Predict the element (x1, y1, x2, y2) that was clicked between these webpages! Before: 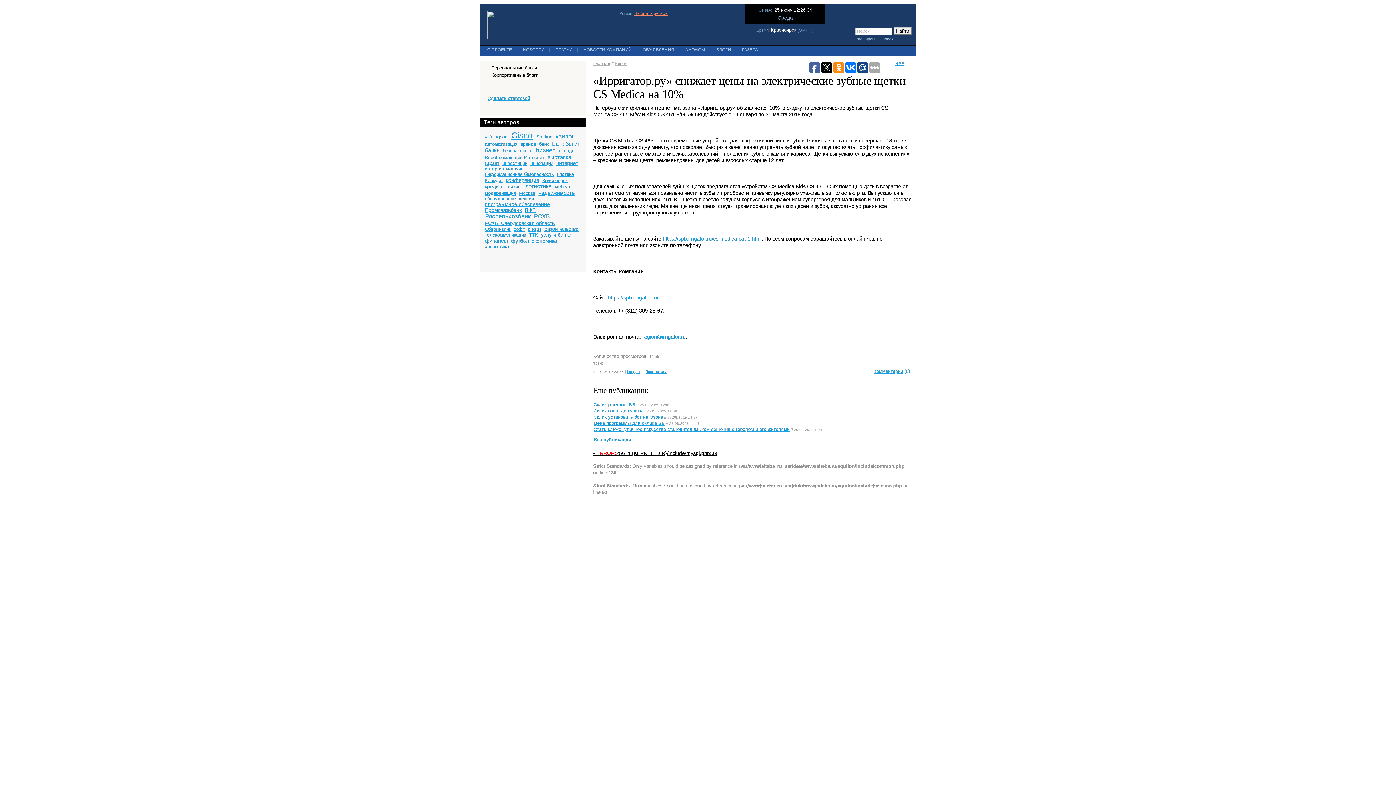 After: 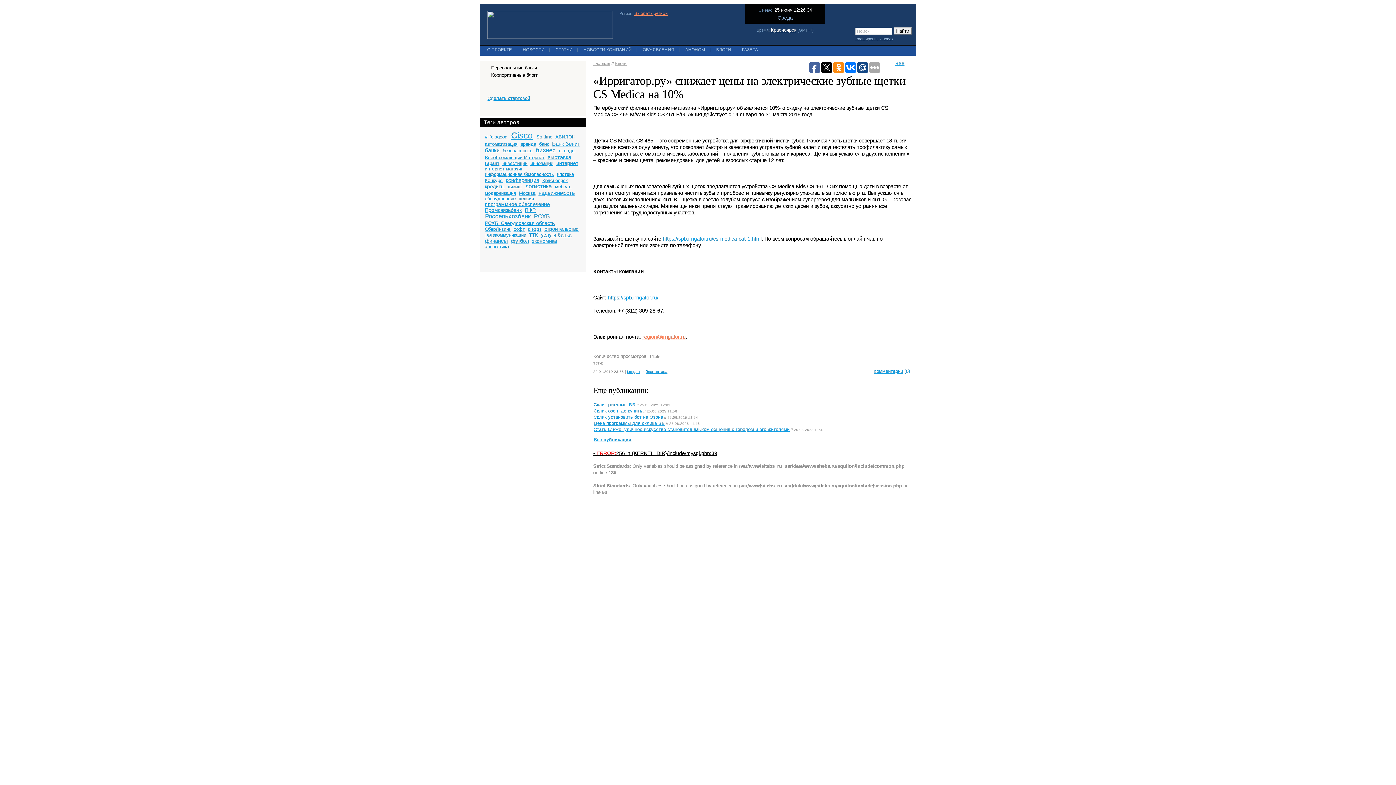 Action: bbox: (642, 334, 685, 340) label: region@irrigator.ru